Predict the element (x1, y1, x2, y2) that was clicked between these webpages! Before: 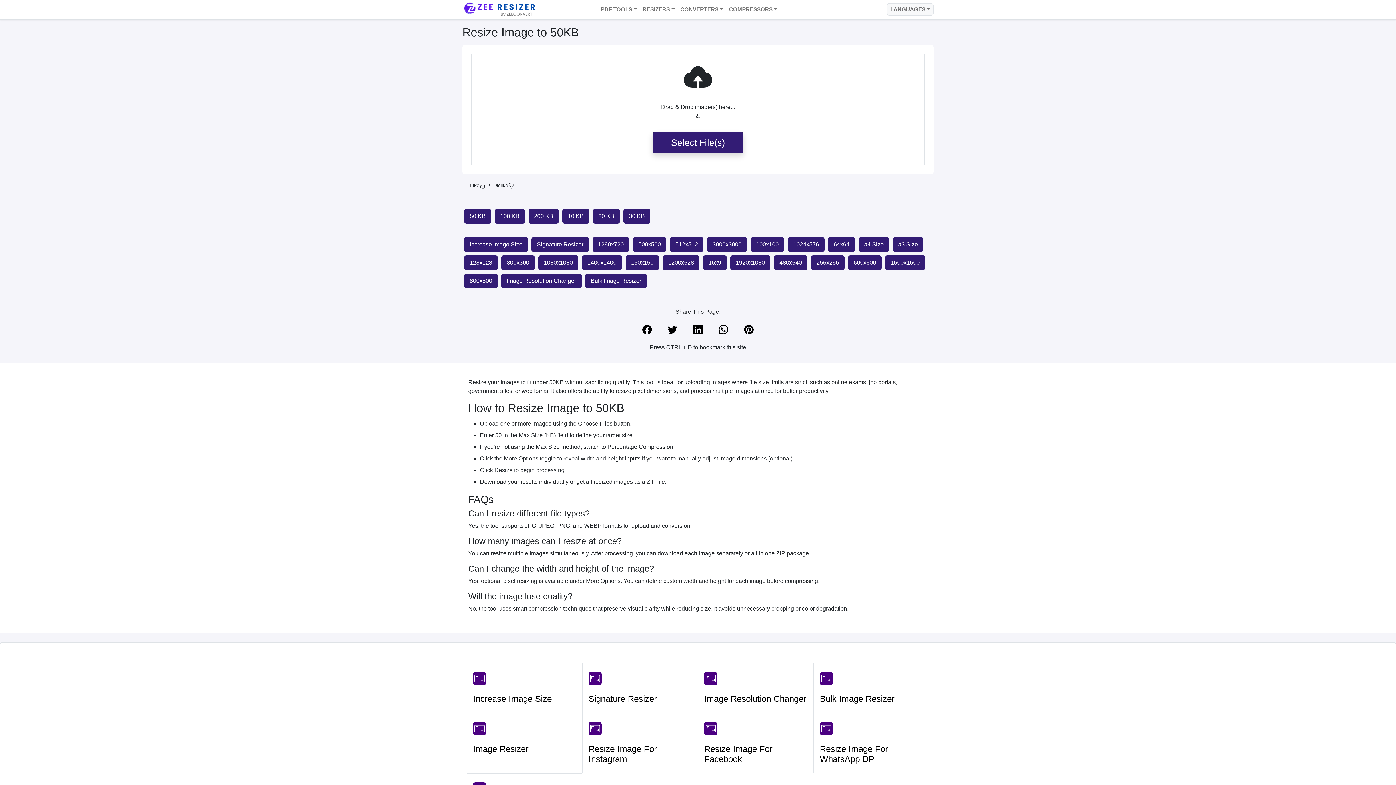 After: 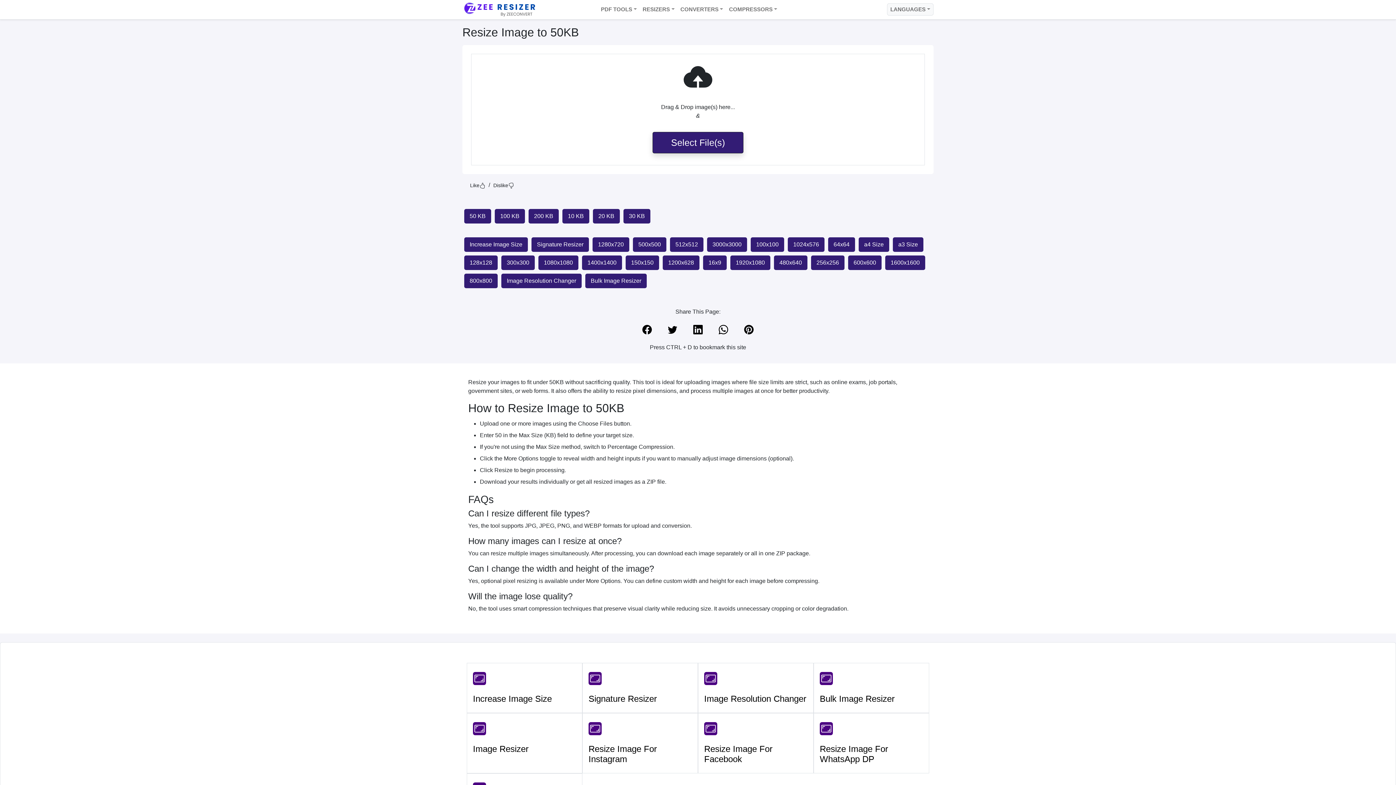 Action: bbox: (744, 326, 753, 332)